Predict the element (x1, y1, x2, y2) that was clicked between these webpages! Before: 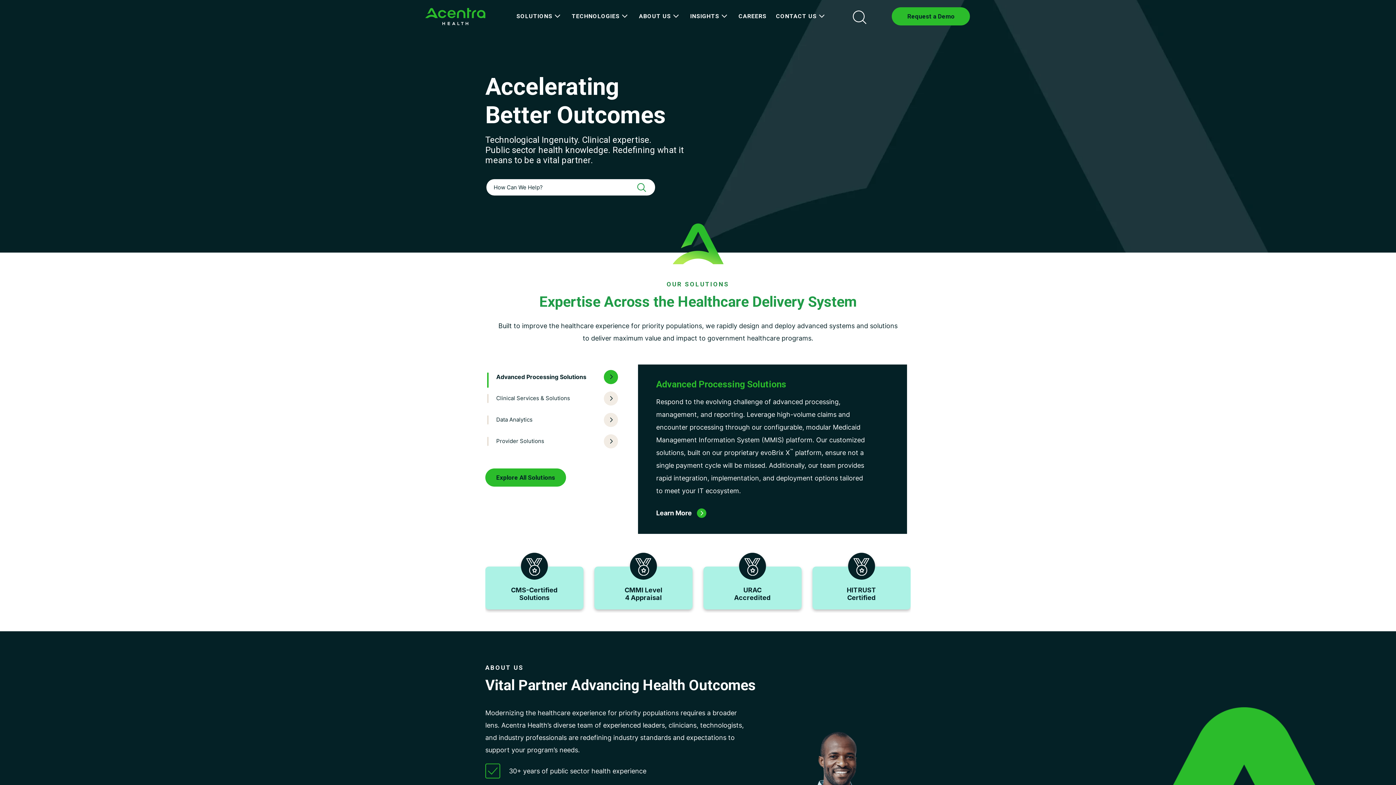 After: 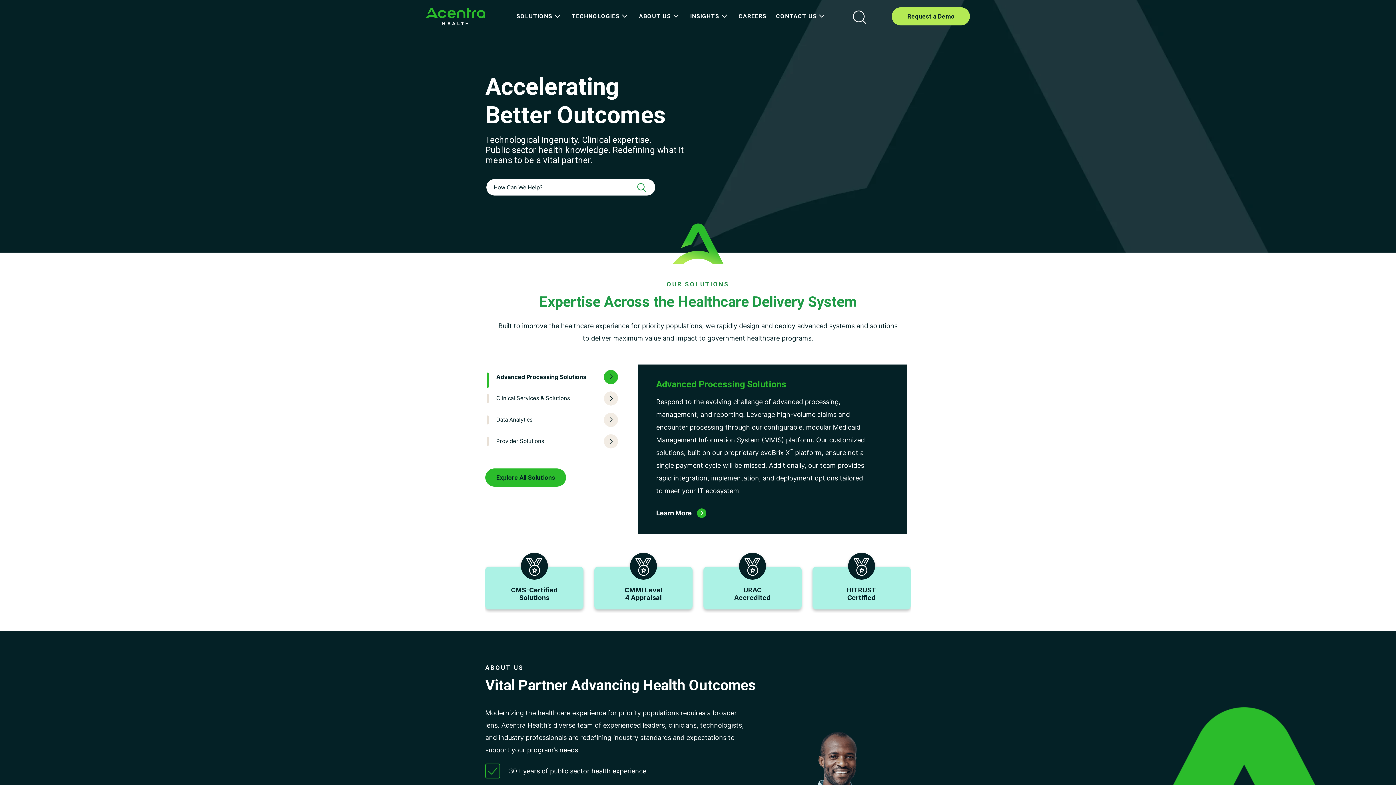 Action: bbox: (892, 7, 970, 25) label: Request a Demo